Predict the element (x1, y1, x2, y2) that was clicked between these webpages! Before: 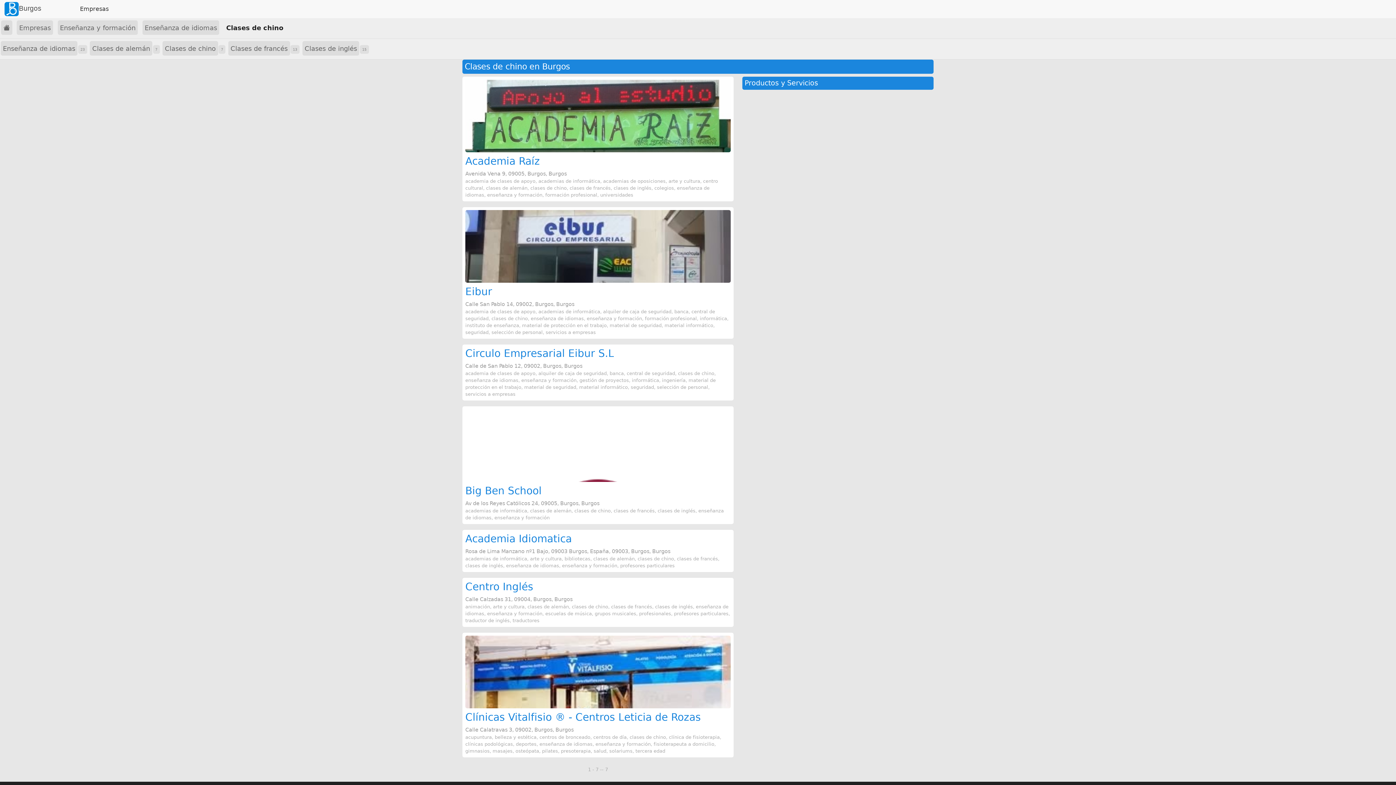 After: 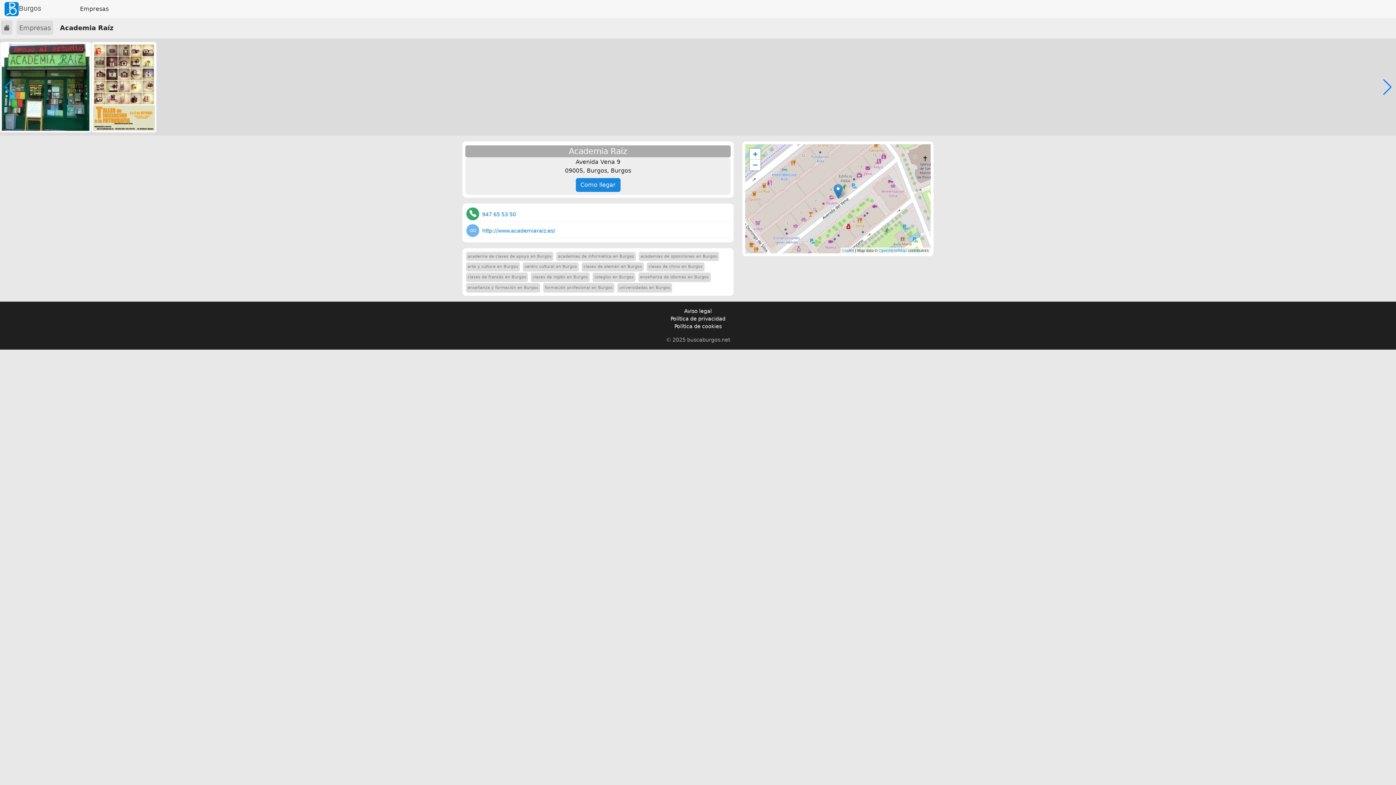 Action: label: Academia Raíz bbox: (465, 155, 540, 167)